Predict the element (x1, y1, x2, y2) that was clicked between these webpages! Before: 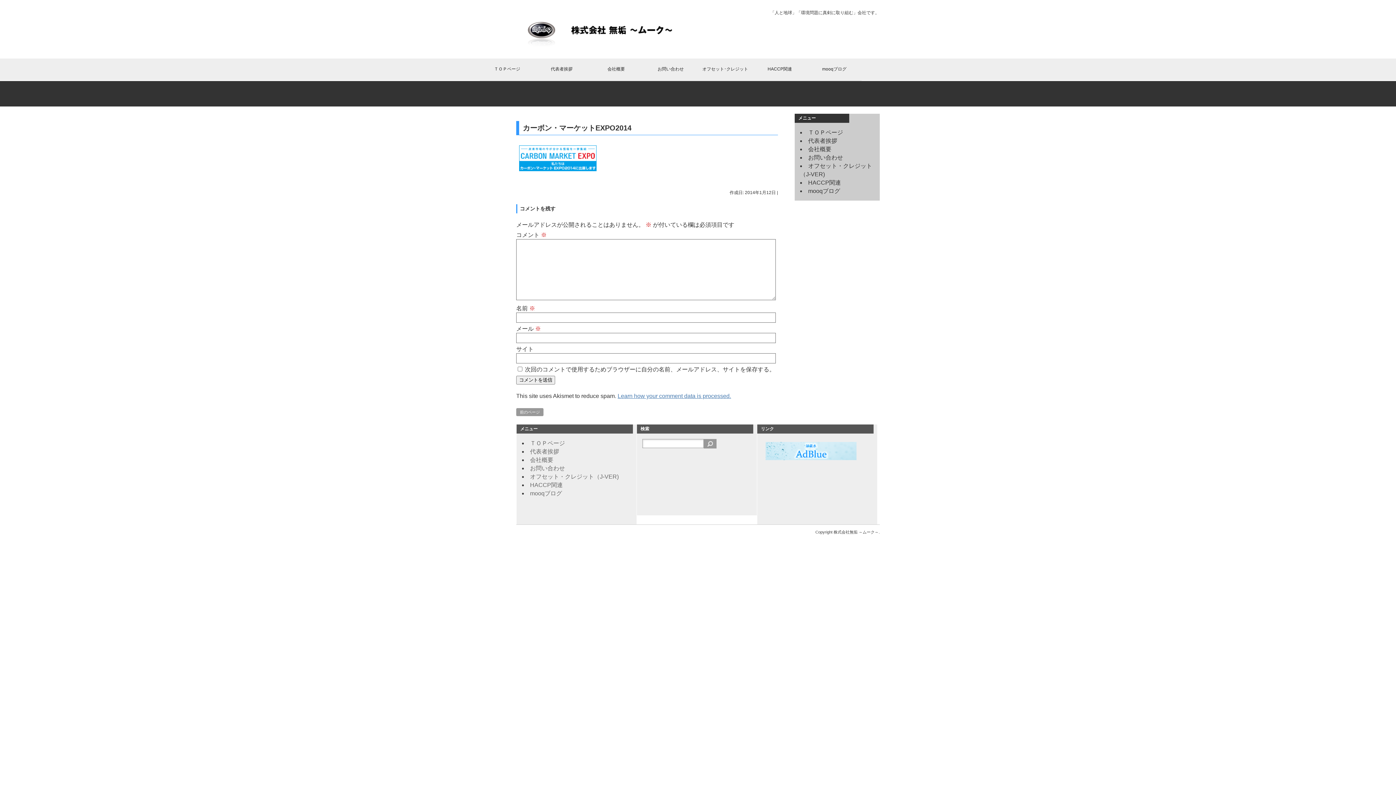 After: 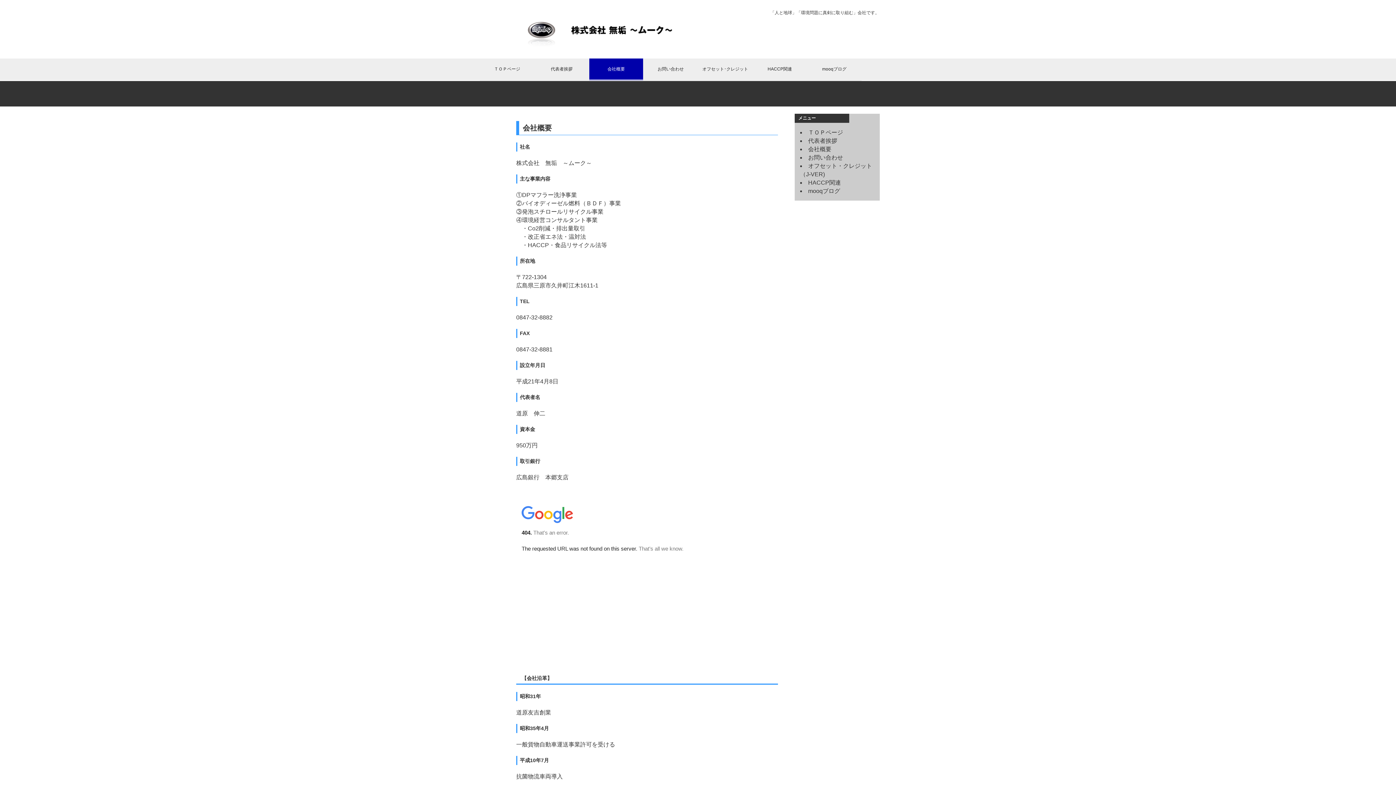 Action: bbox: (530, 457, 553, 463) label: 会社概要